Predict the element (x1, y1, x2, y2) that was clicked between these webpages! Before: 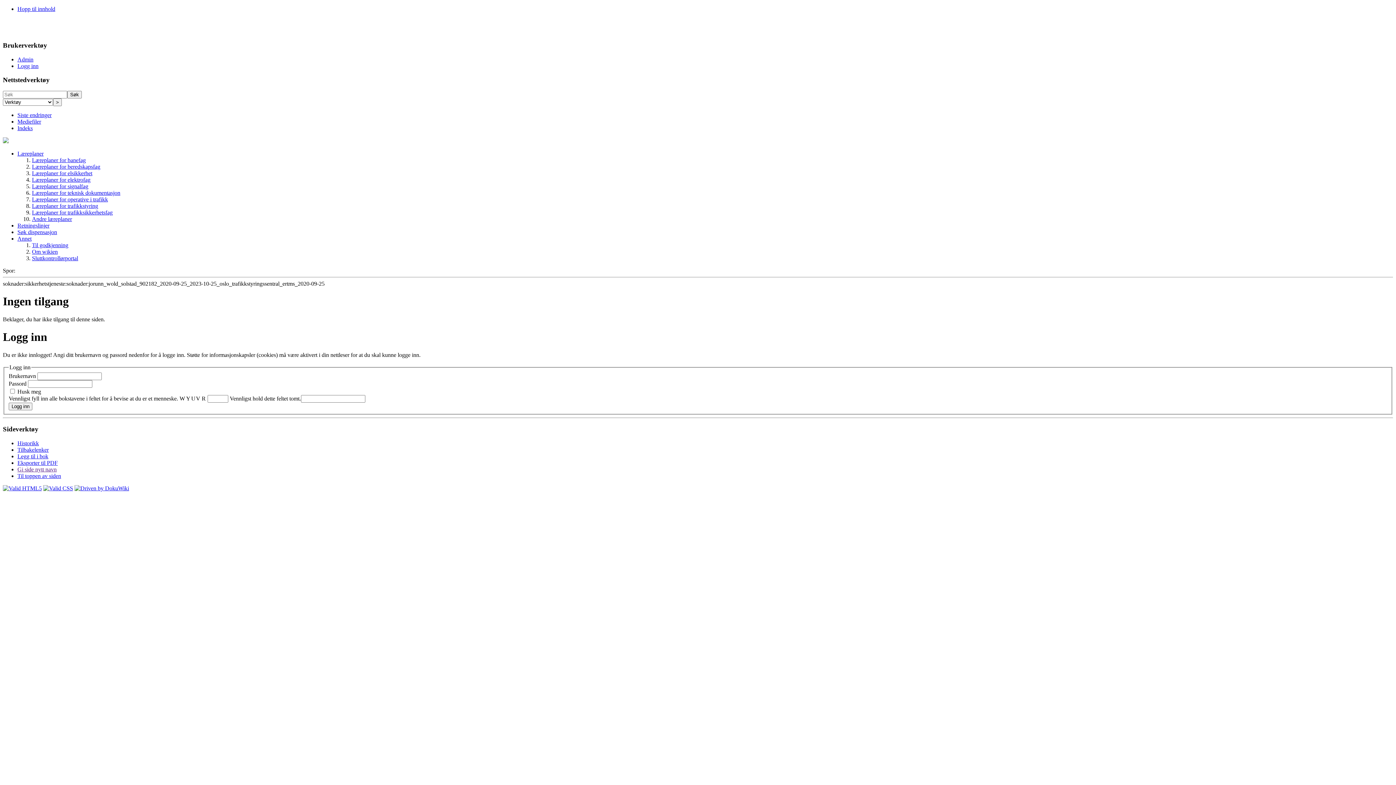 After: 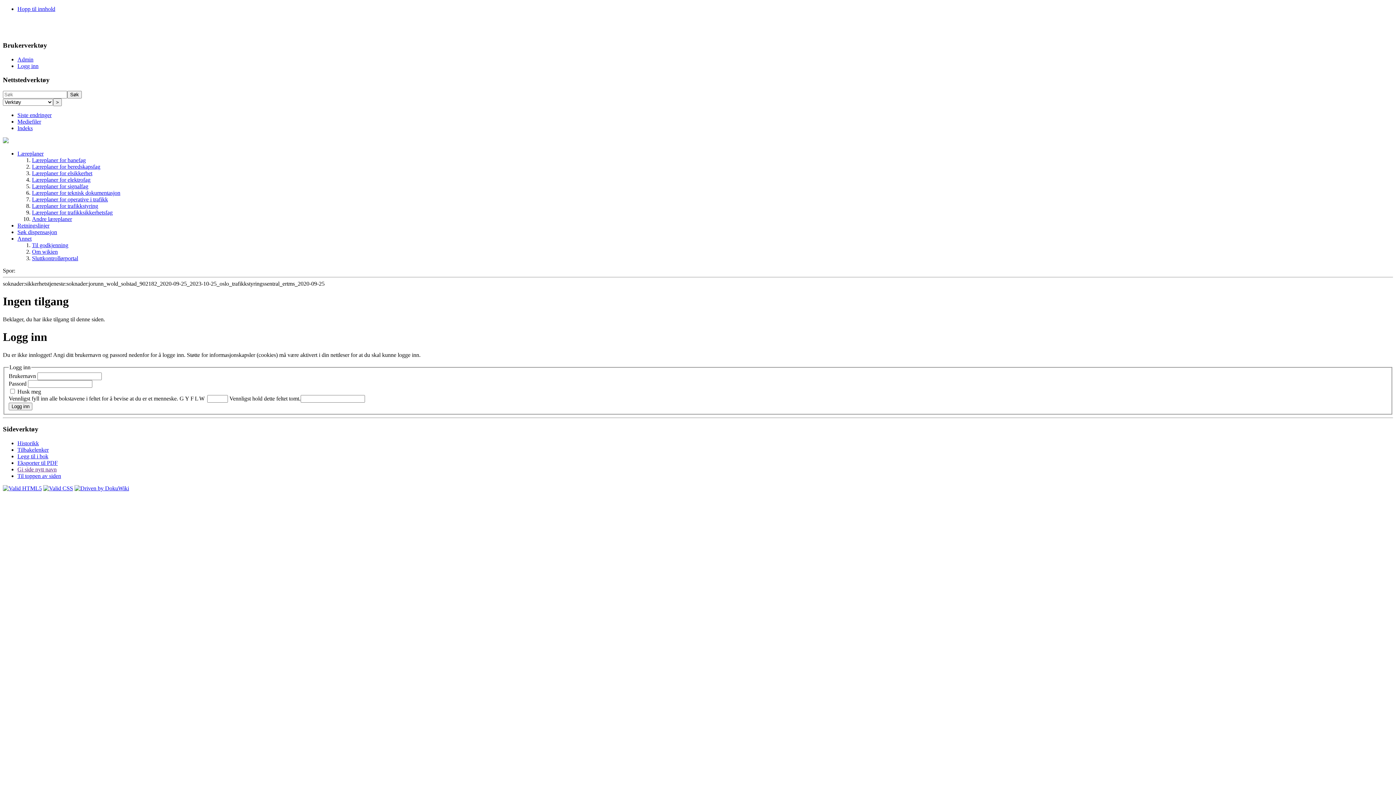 Action: bbox: (53, 98, 61, 106) label: >